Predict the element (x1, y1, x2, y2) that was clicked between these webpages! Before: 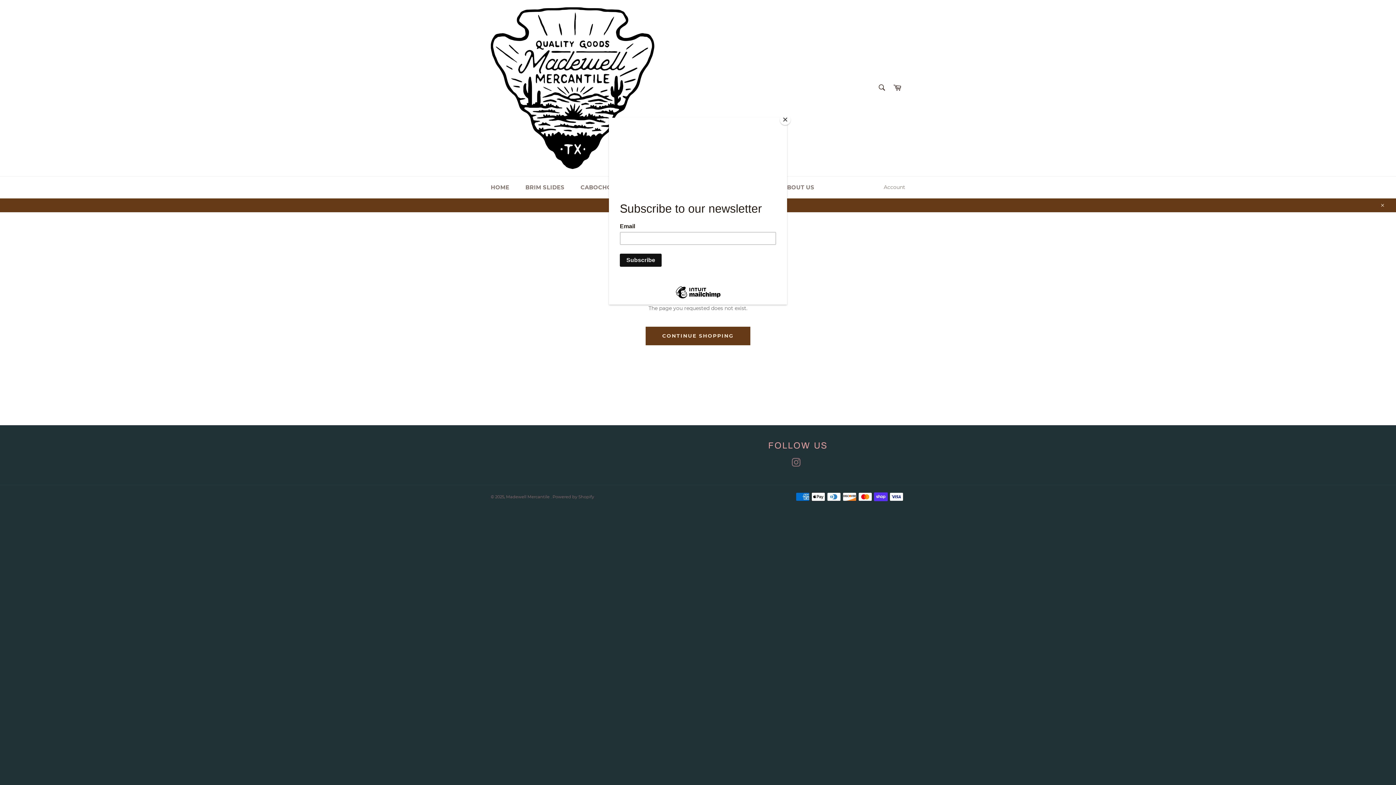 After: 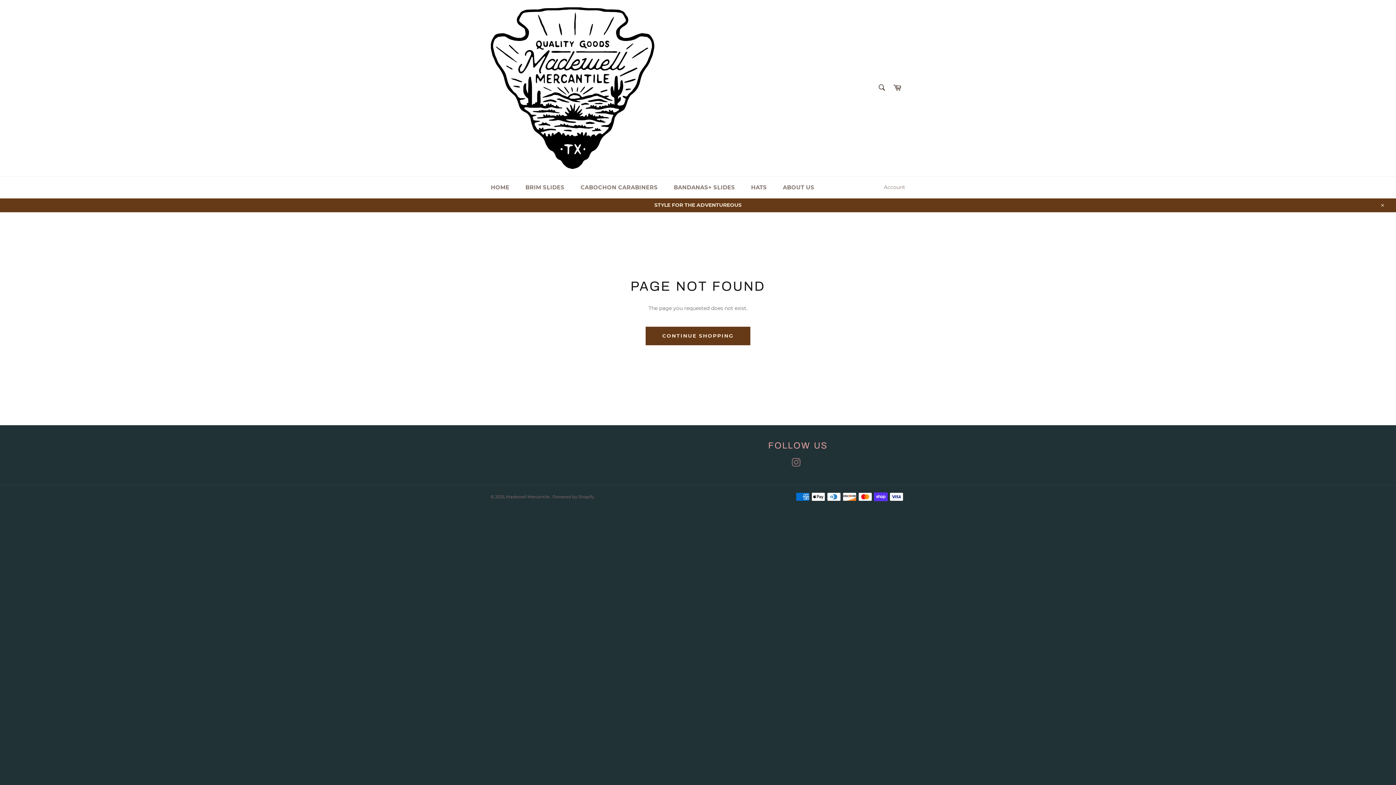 Action: bbox: (780, 114, 790, 125) label: Close